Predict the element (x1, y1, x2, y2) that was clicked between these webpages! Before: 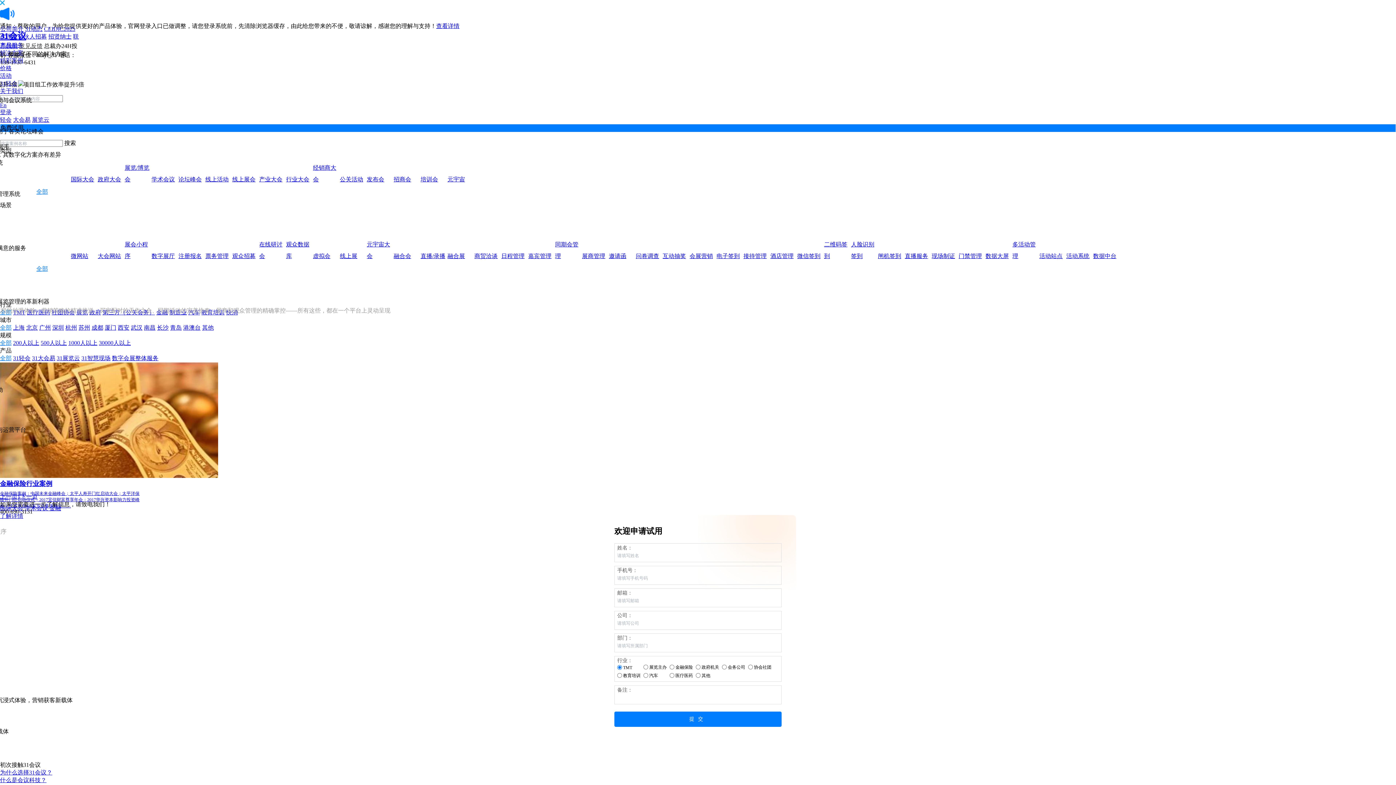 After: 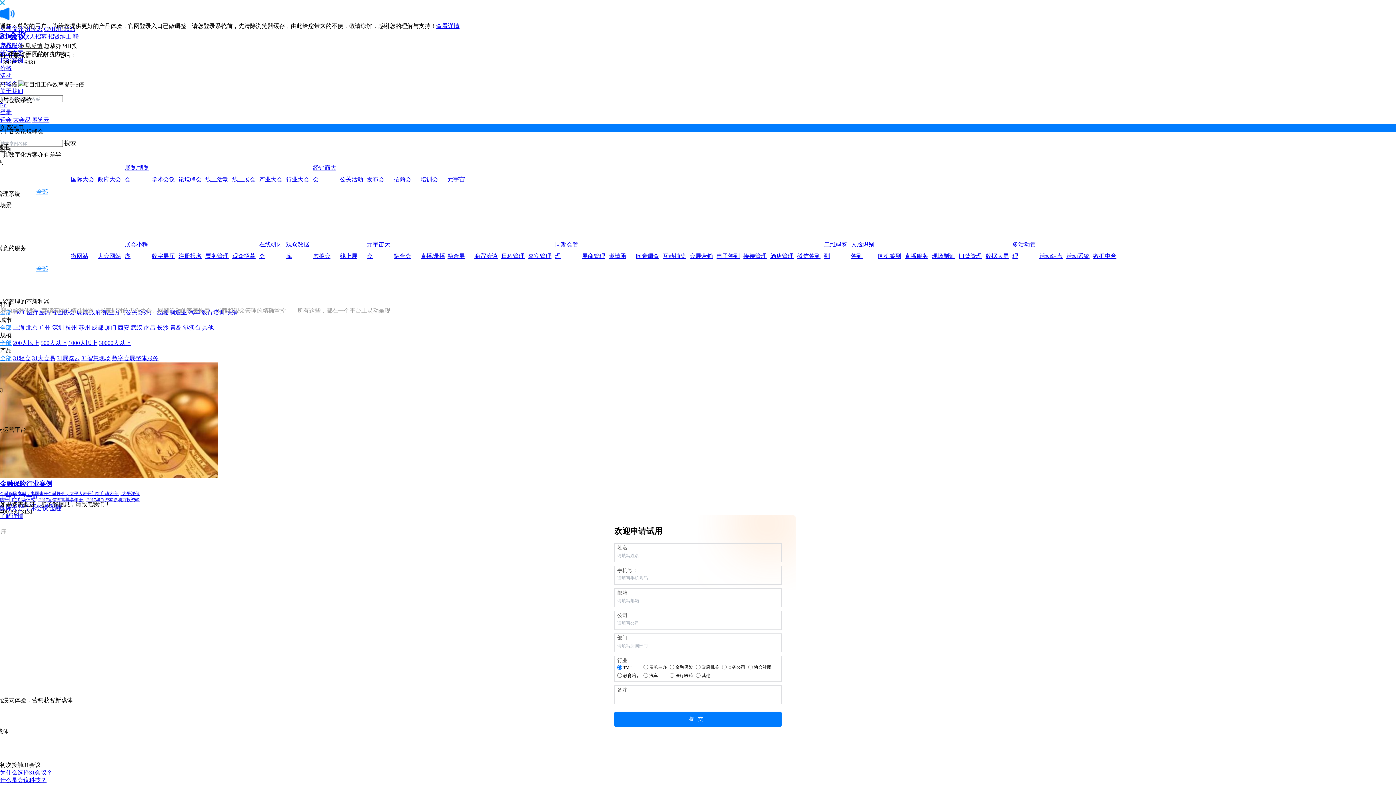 Action: bbox: (44, 25, 75, 32) label: CEIDIC2025